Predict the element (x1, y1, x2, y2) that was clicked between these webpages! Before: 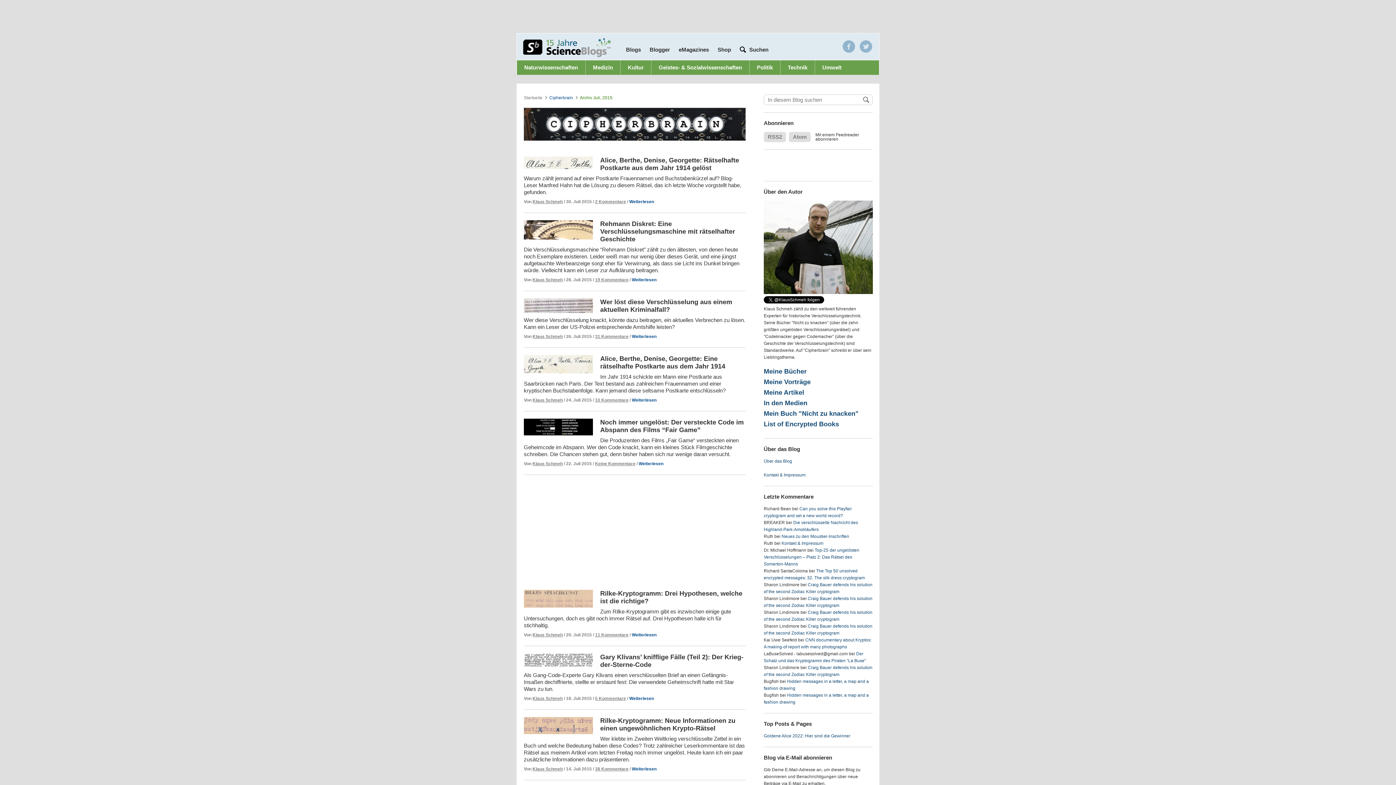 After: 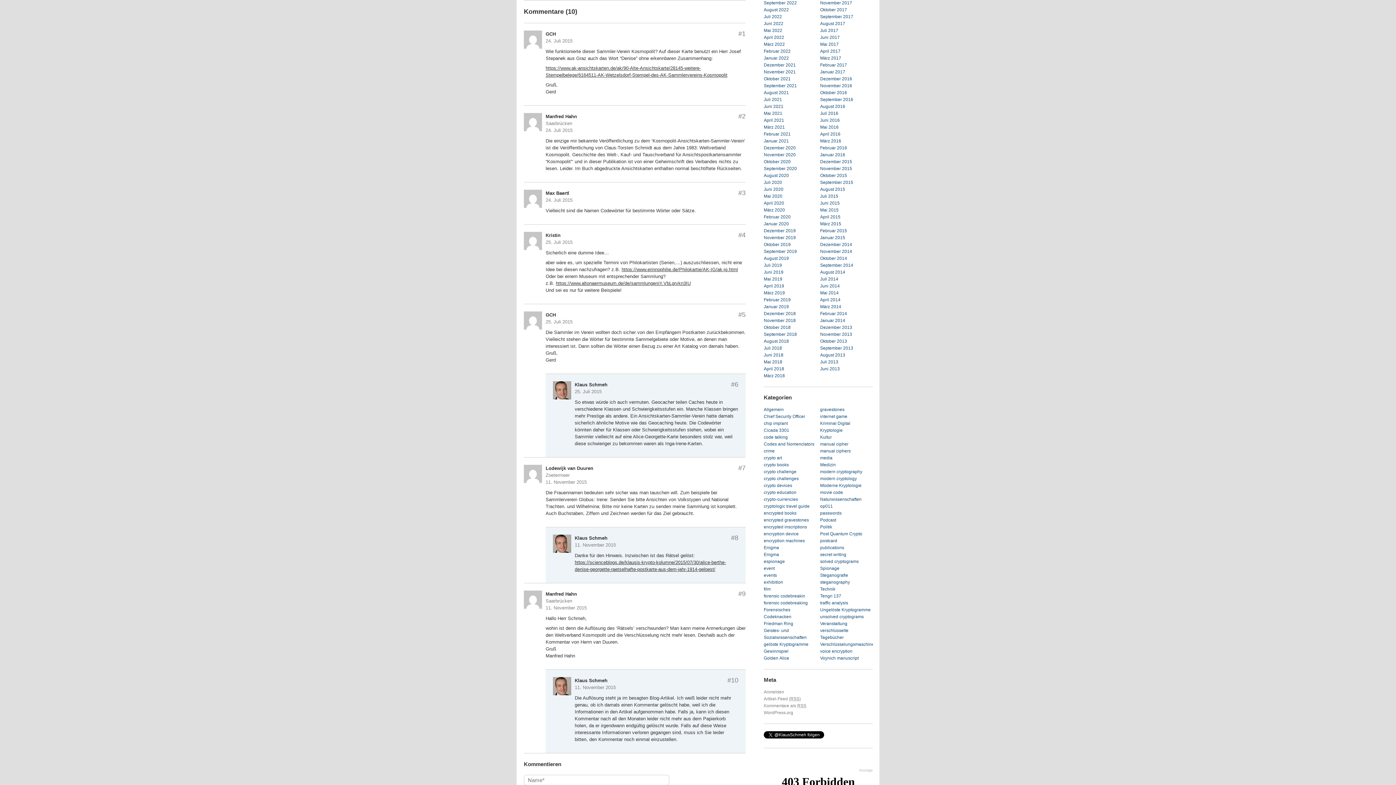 Action: bbox: (595, 397, 628, 402) label: 10 Kommentare